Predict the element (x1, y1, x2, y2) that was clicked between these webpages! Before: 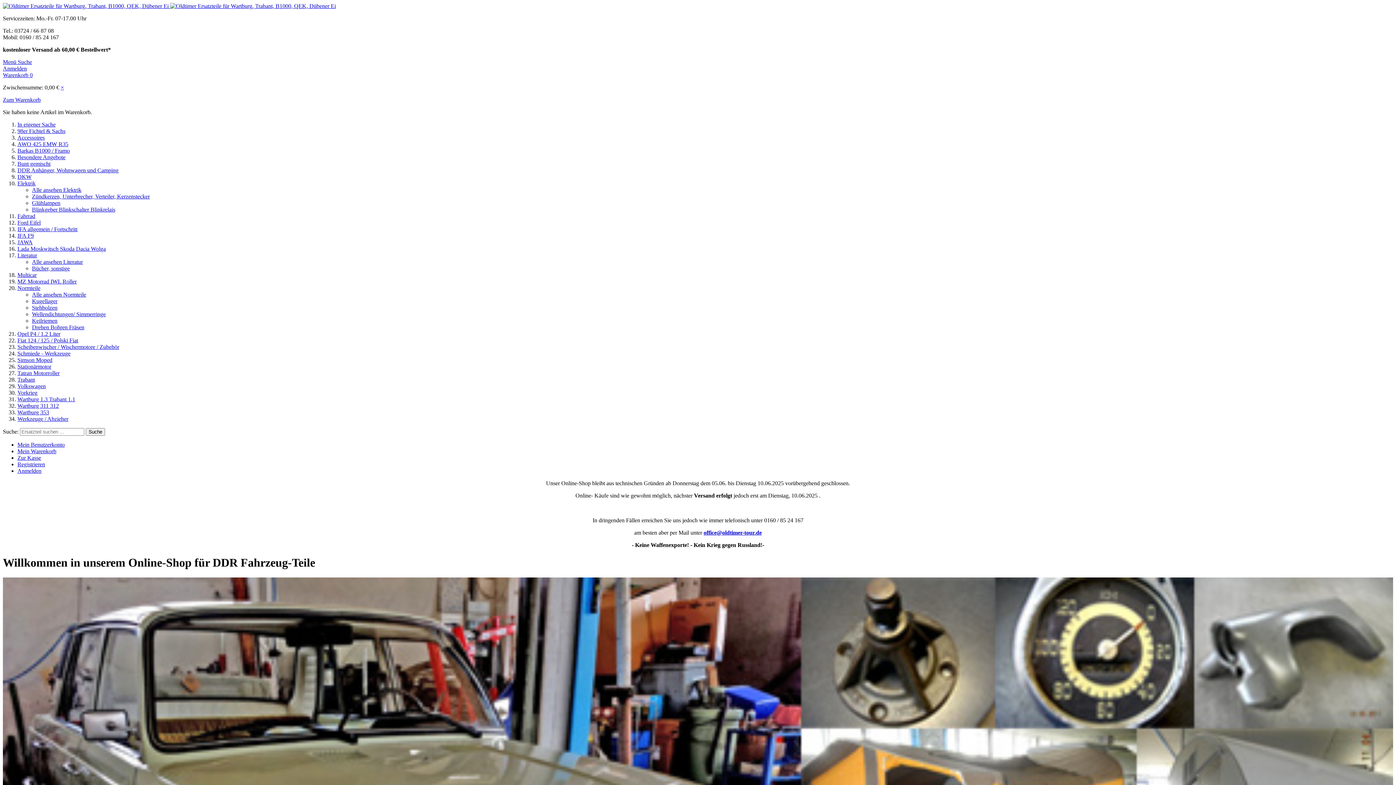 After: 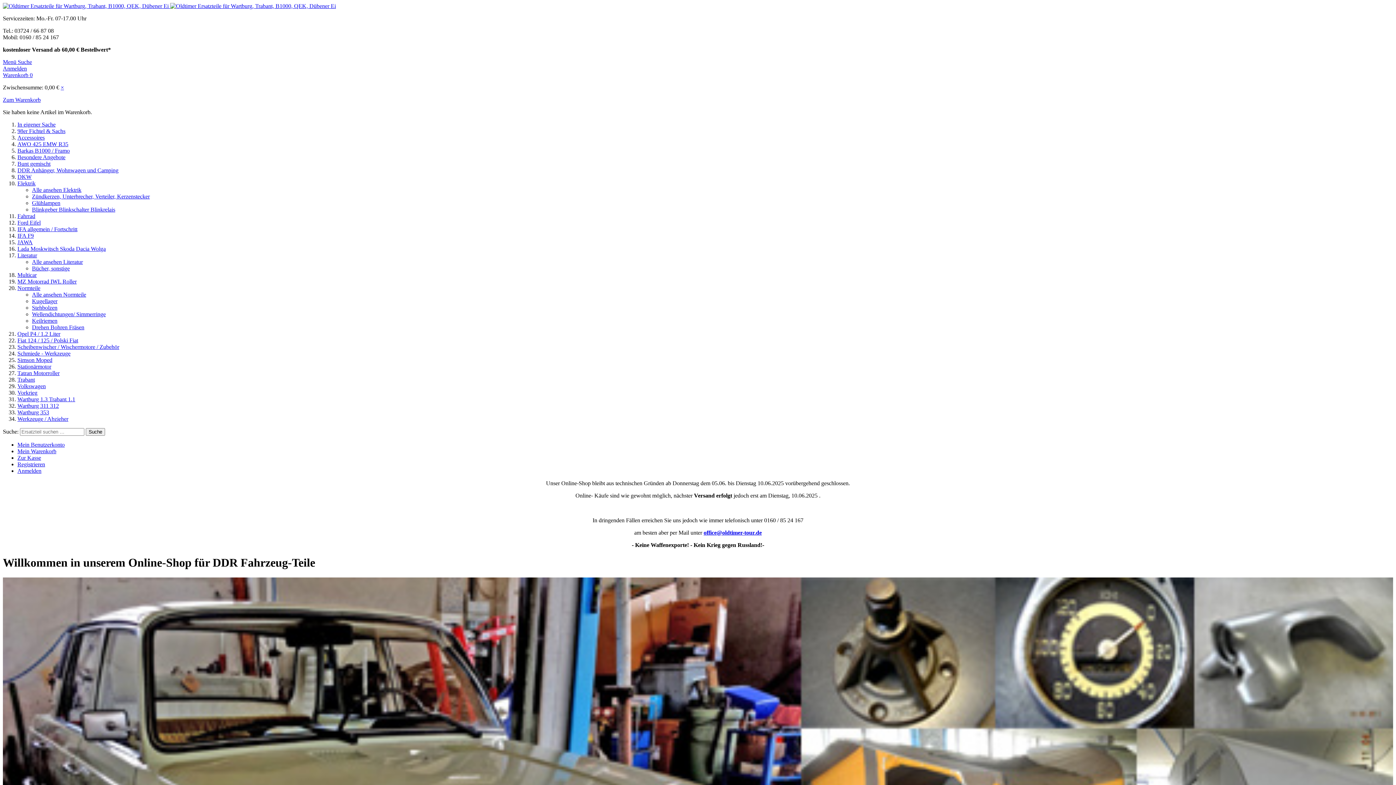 Action: label: × bbox: (60, 84, 64, 90)